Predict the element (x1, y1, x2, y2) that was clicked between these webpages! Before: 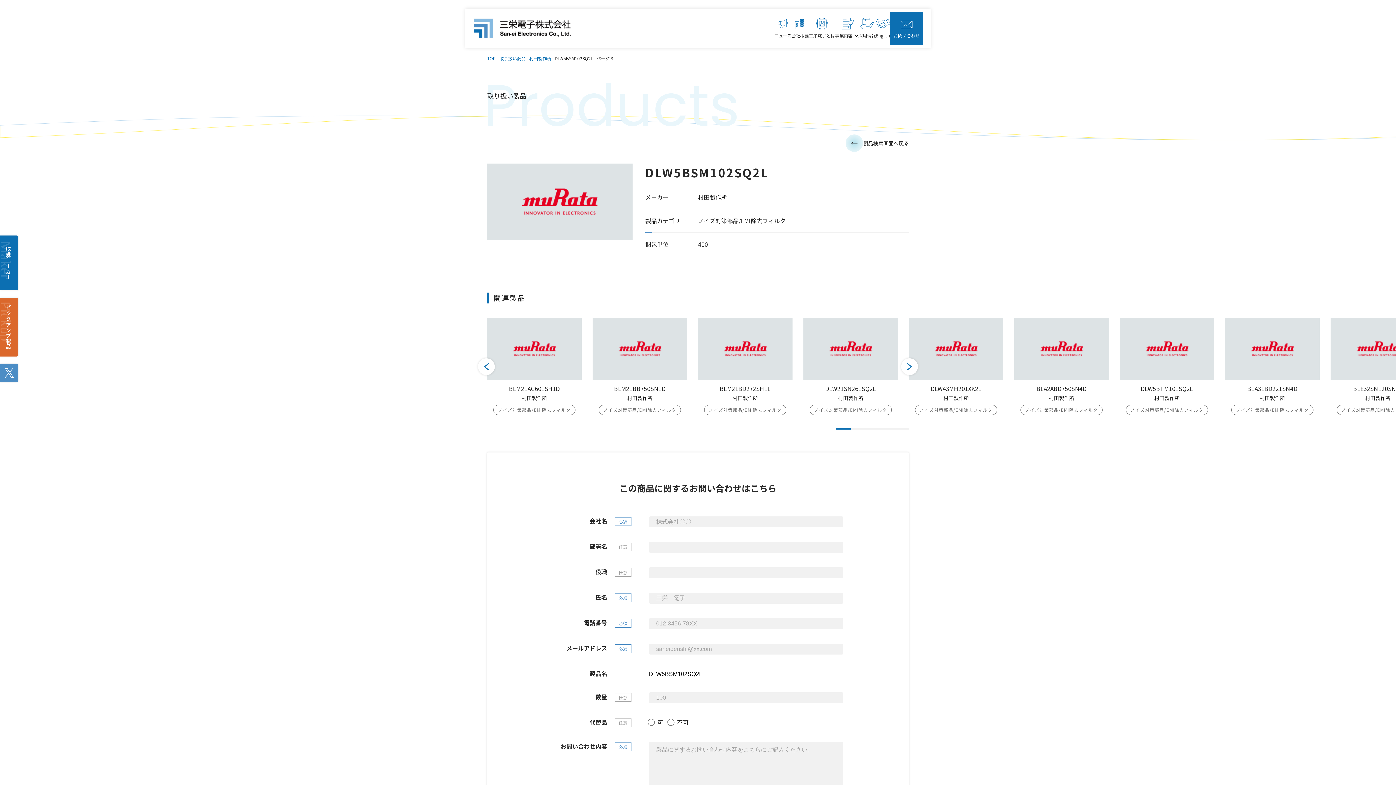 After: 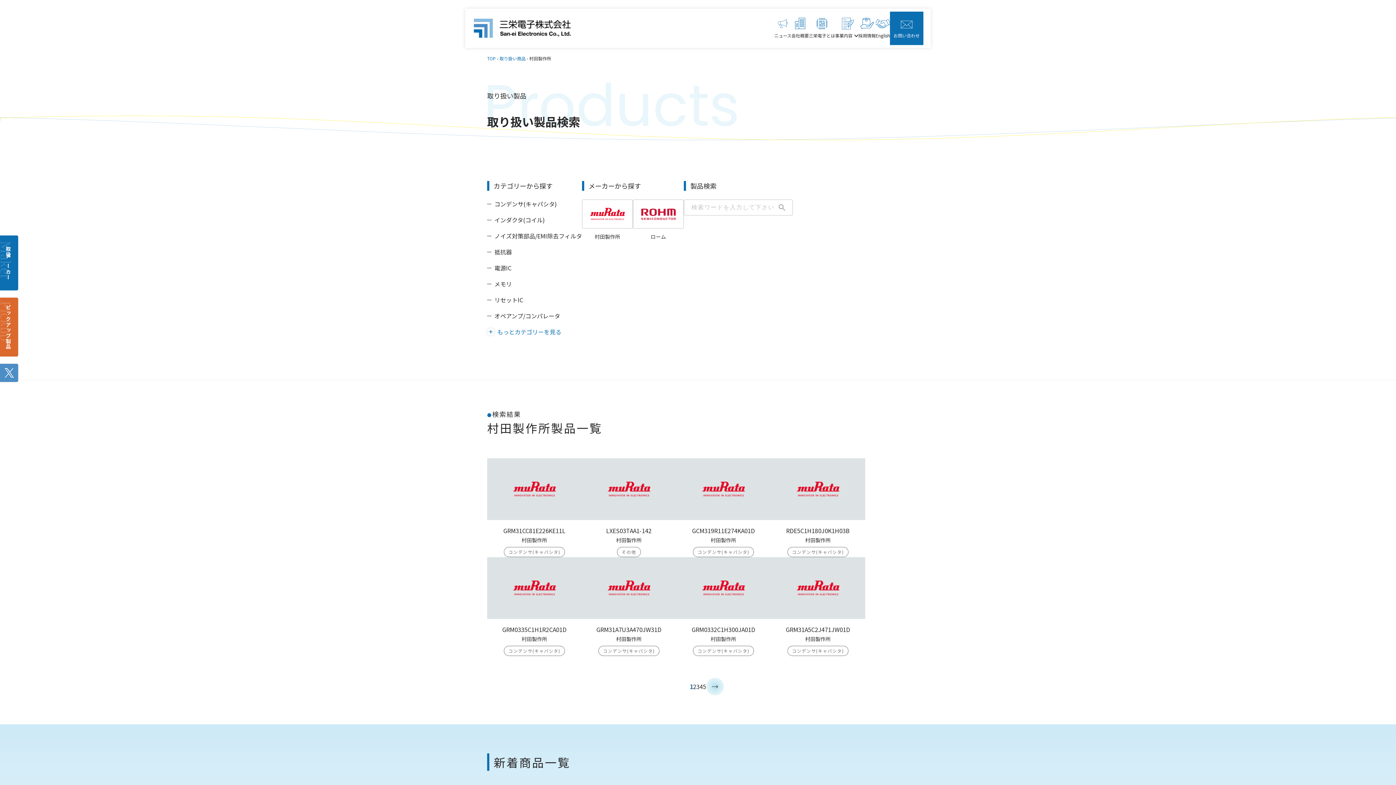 Action: bbox: (1260, 394, 1285, 401) label: 村田製作所